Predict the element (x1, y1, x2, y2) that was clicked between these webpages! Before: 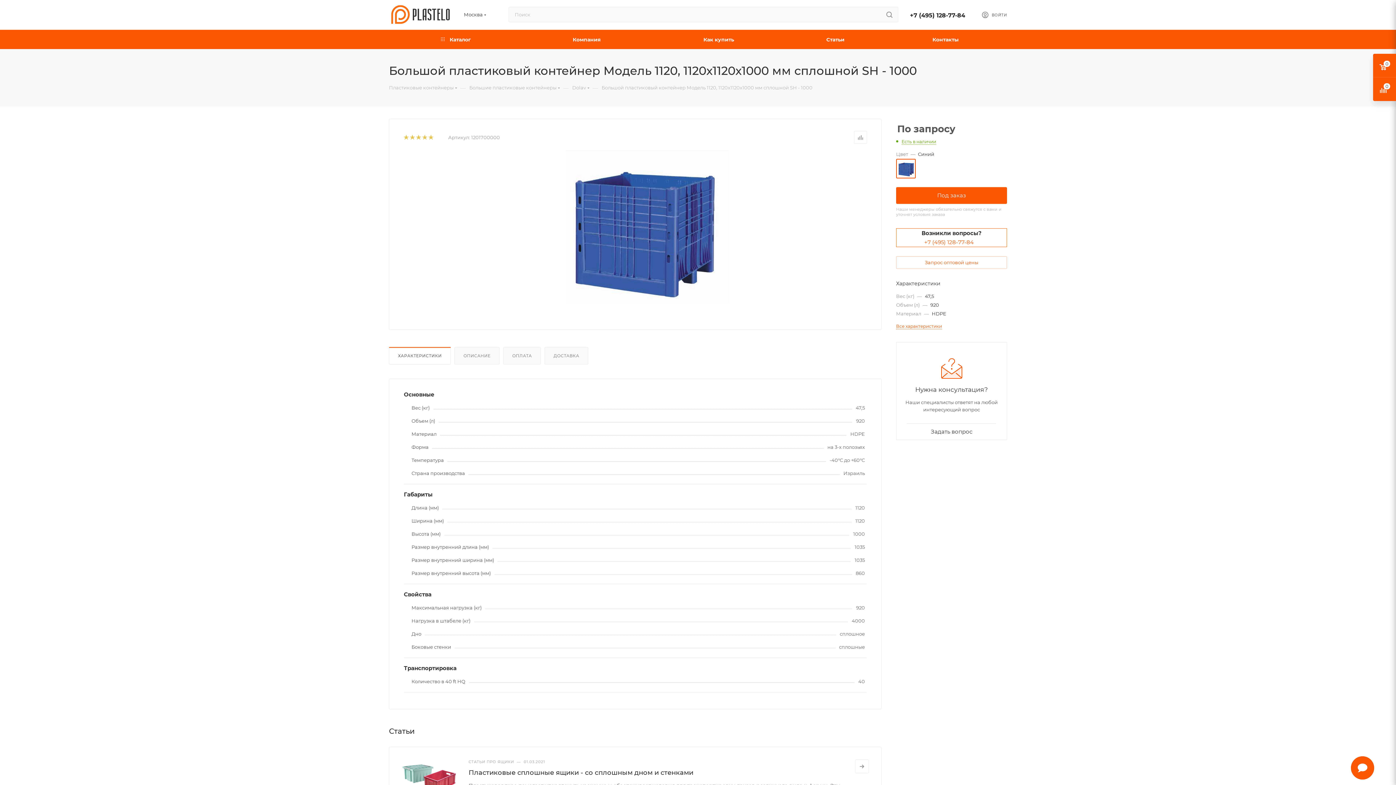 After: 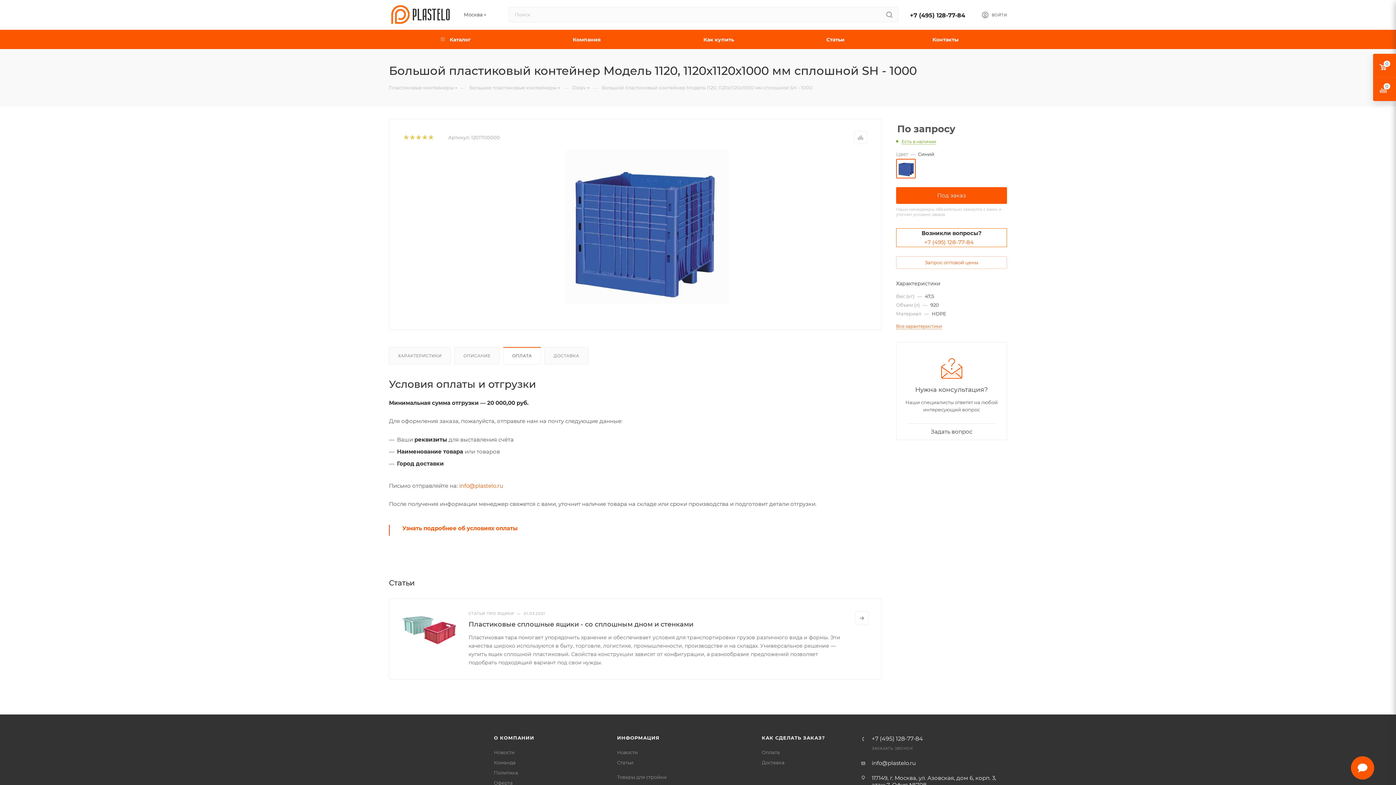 Action: label: ОПЛАТА bbox: (503, 347, 540, 364)